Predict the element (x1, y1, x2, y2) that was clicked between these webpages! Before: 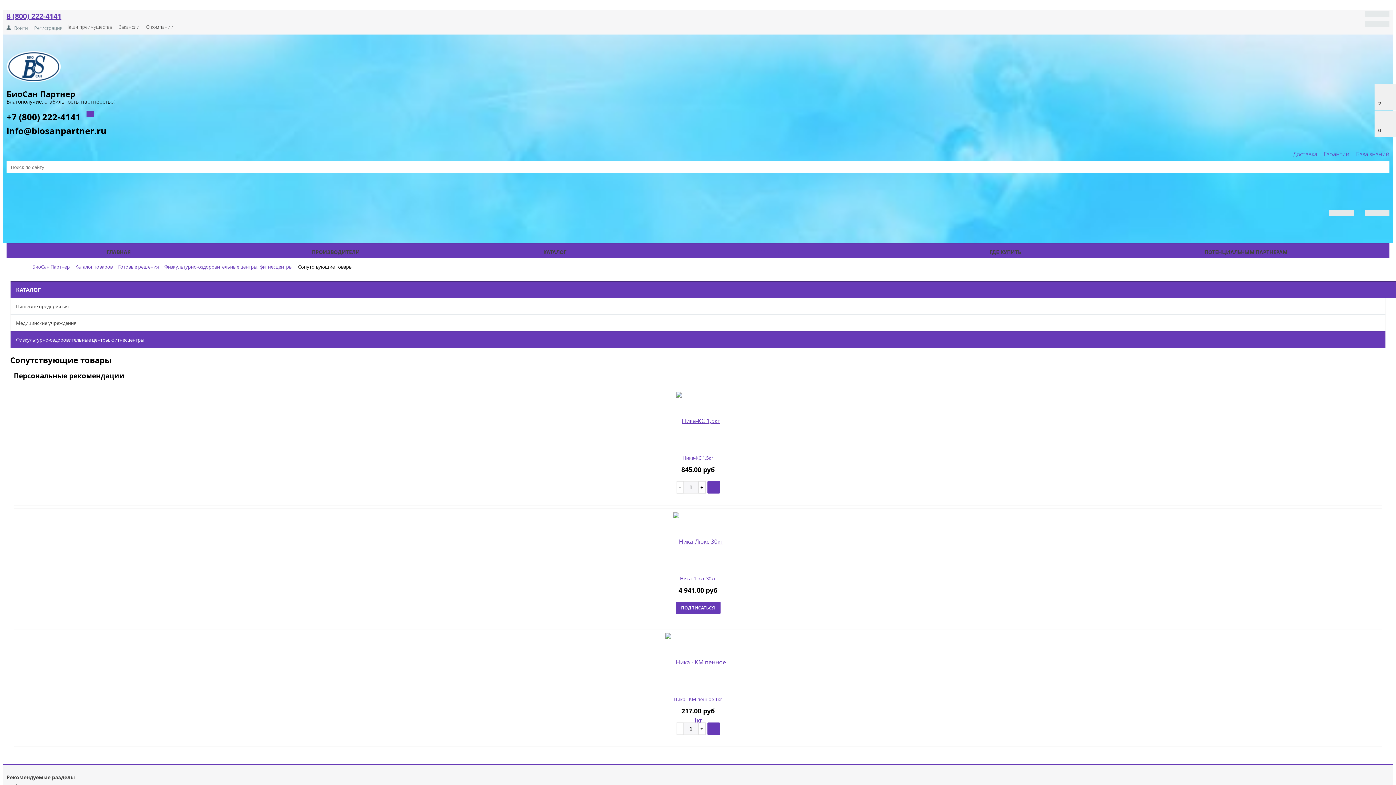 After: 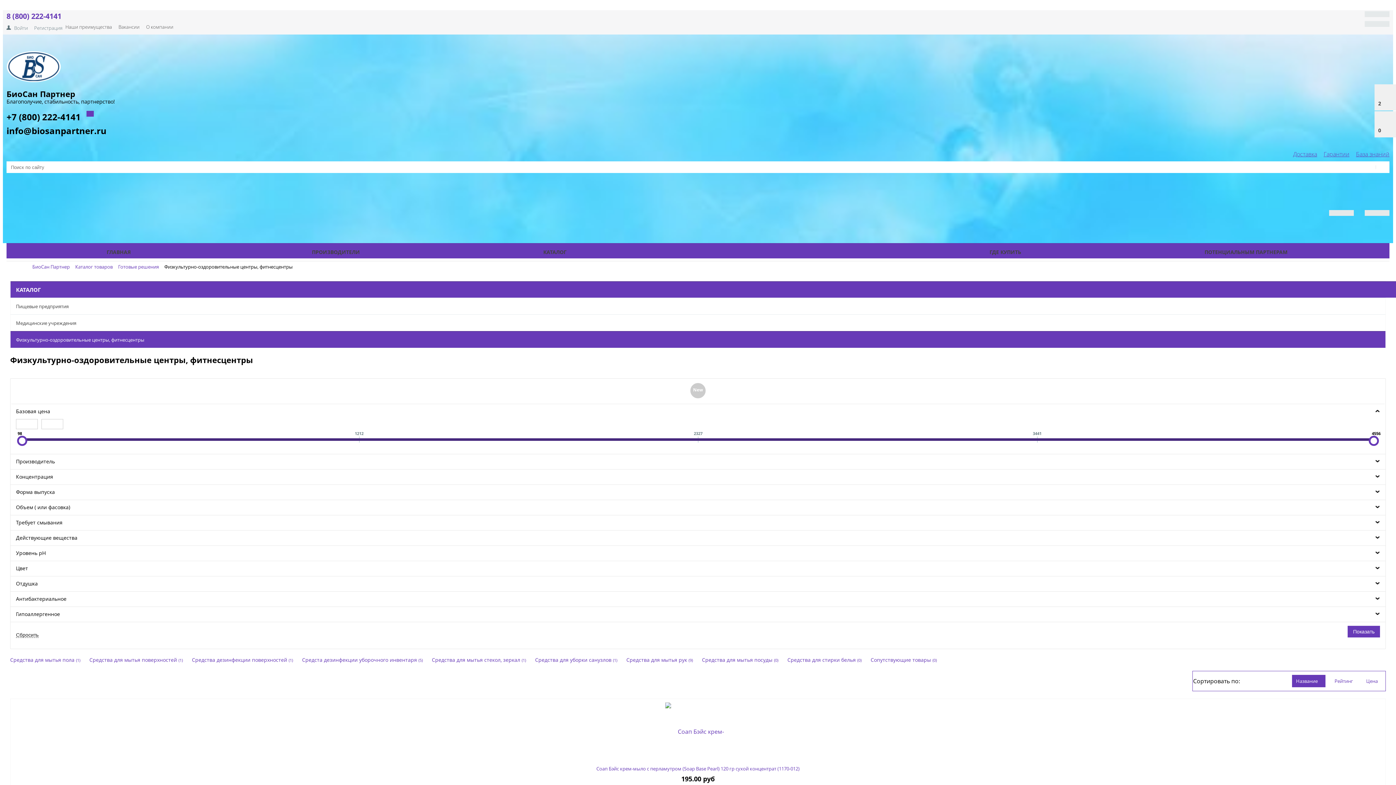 Action: bbox: (10, 331, 1373, 348) label: Физкультурно-оздоровительные центры, фитнесцентры